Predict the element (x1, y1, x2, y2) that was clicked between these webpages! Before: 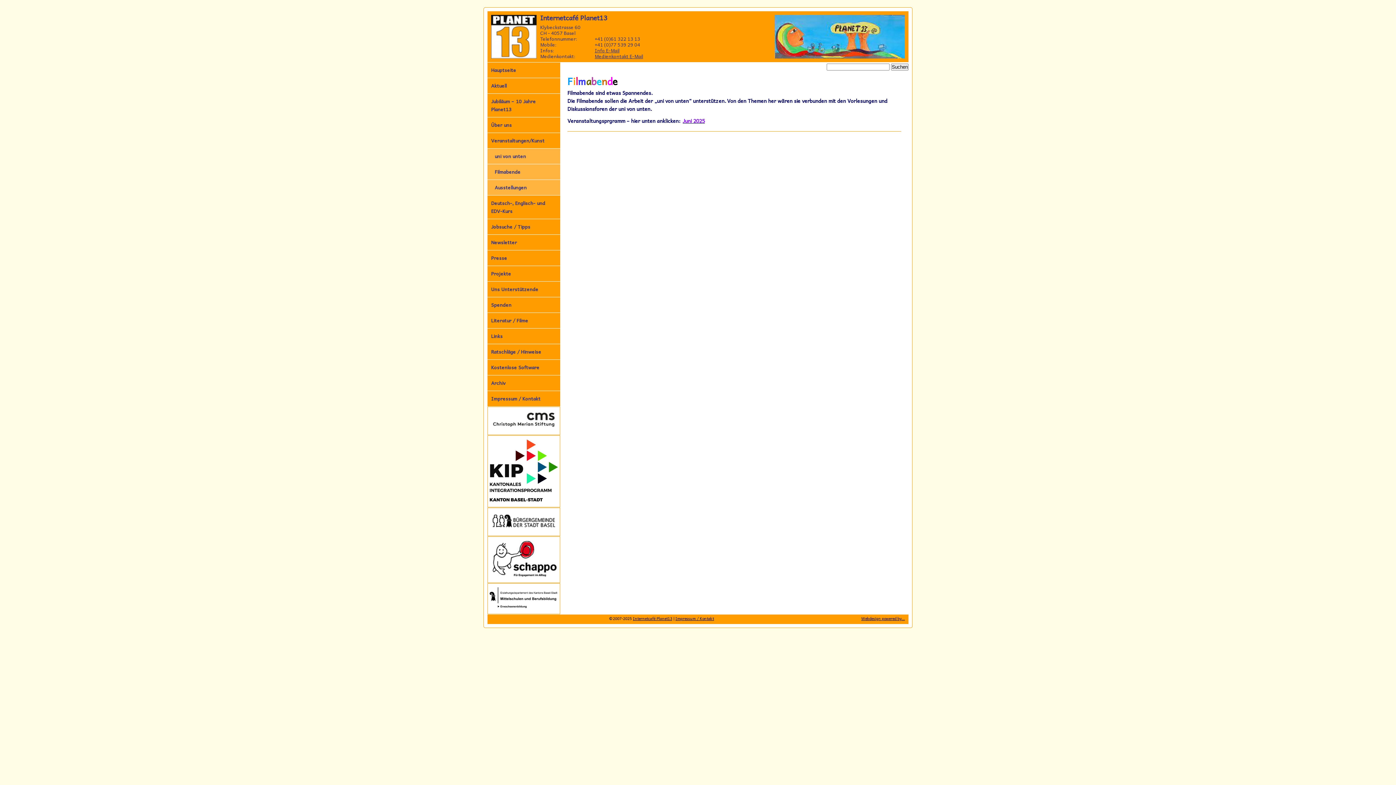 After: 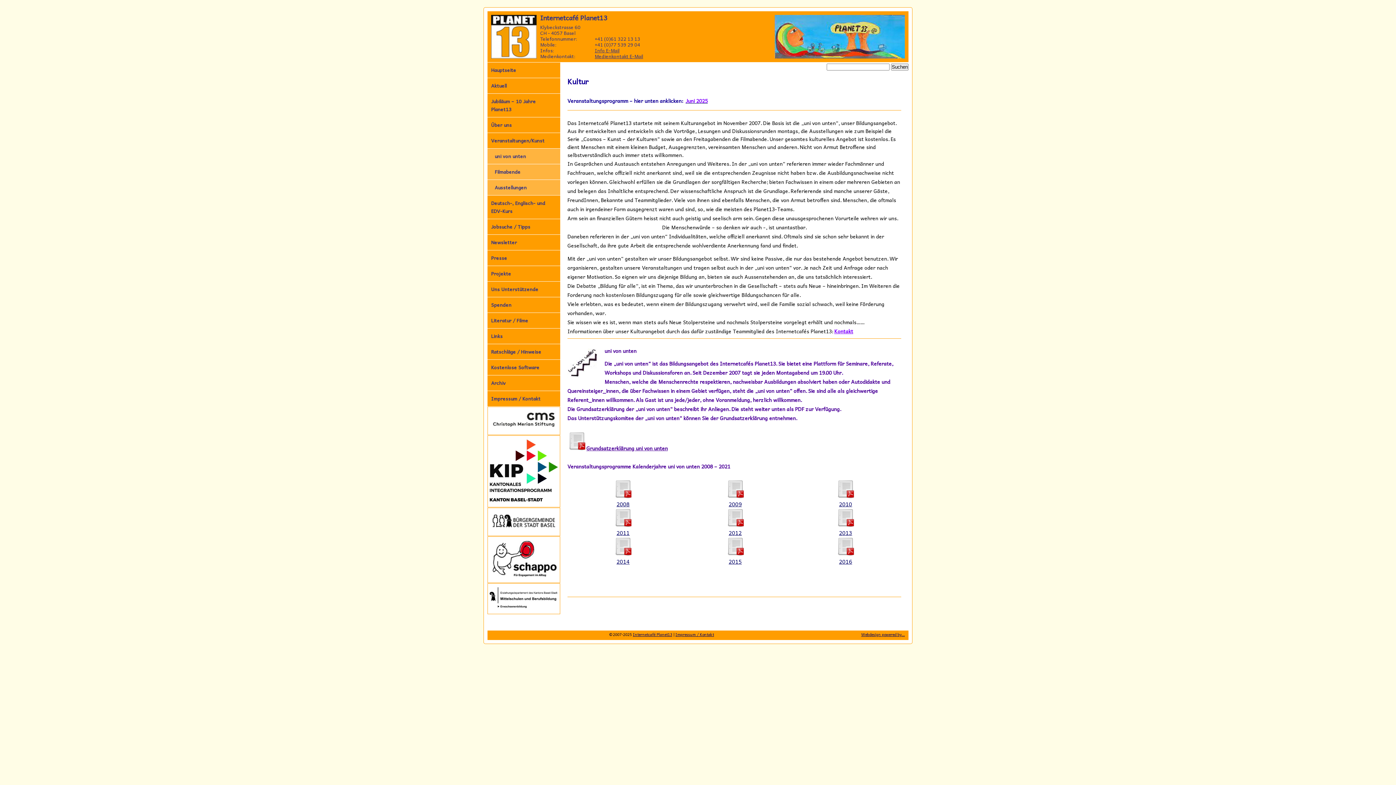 Action: bbox: (487, 133, 560, 148) label: Veranstaltungen/Kunst